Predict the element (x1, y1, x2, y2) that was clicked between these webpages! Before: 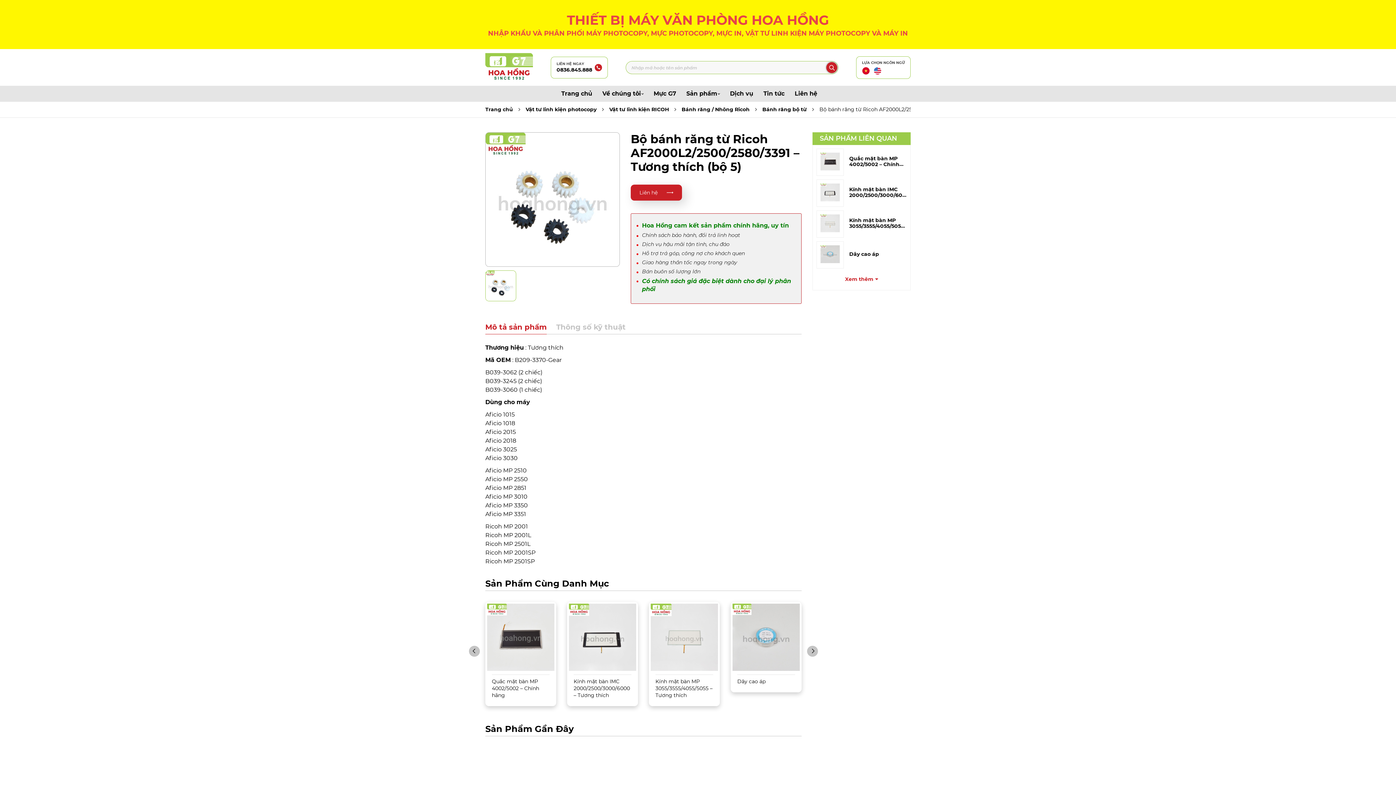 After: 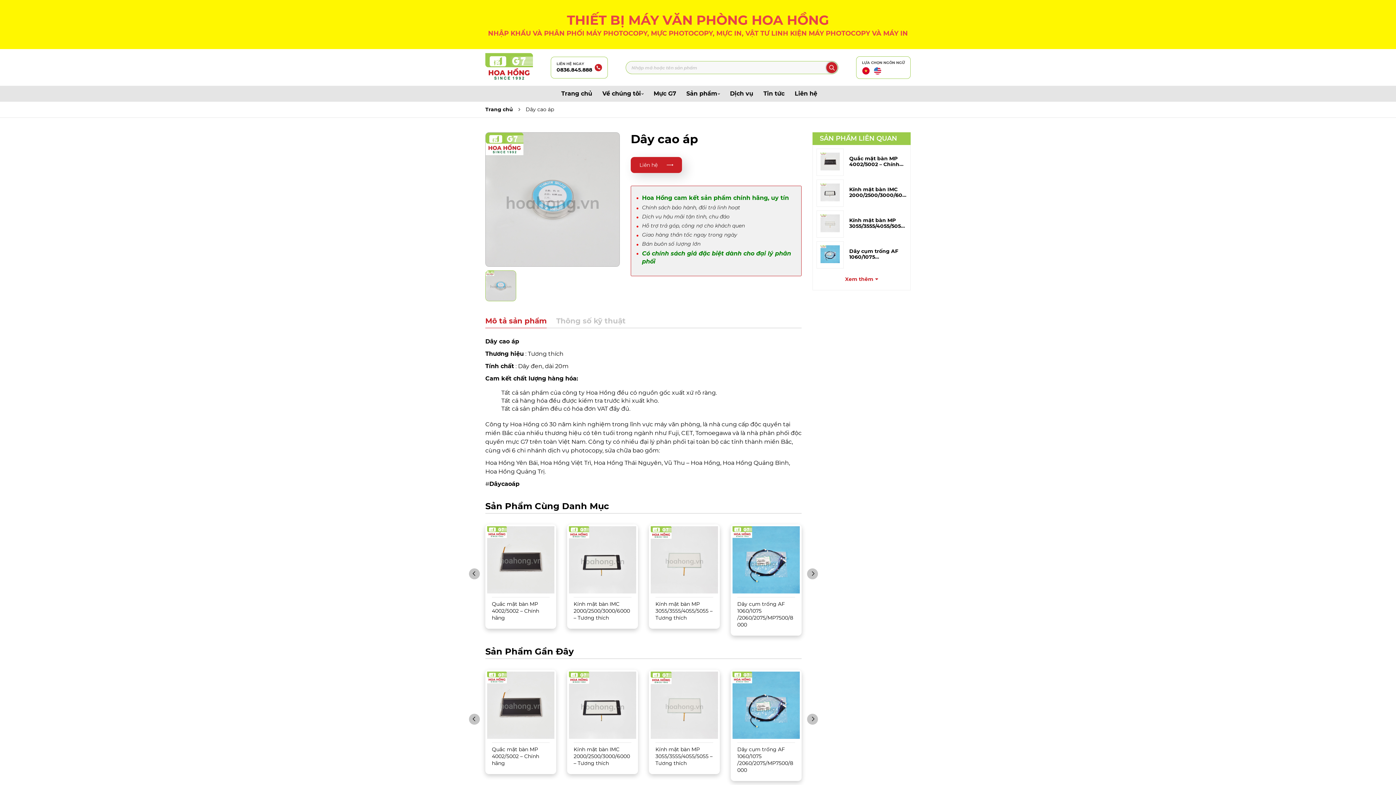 Action: bbox: (730, 602, 801, 674)